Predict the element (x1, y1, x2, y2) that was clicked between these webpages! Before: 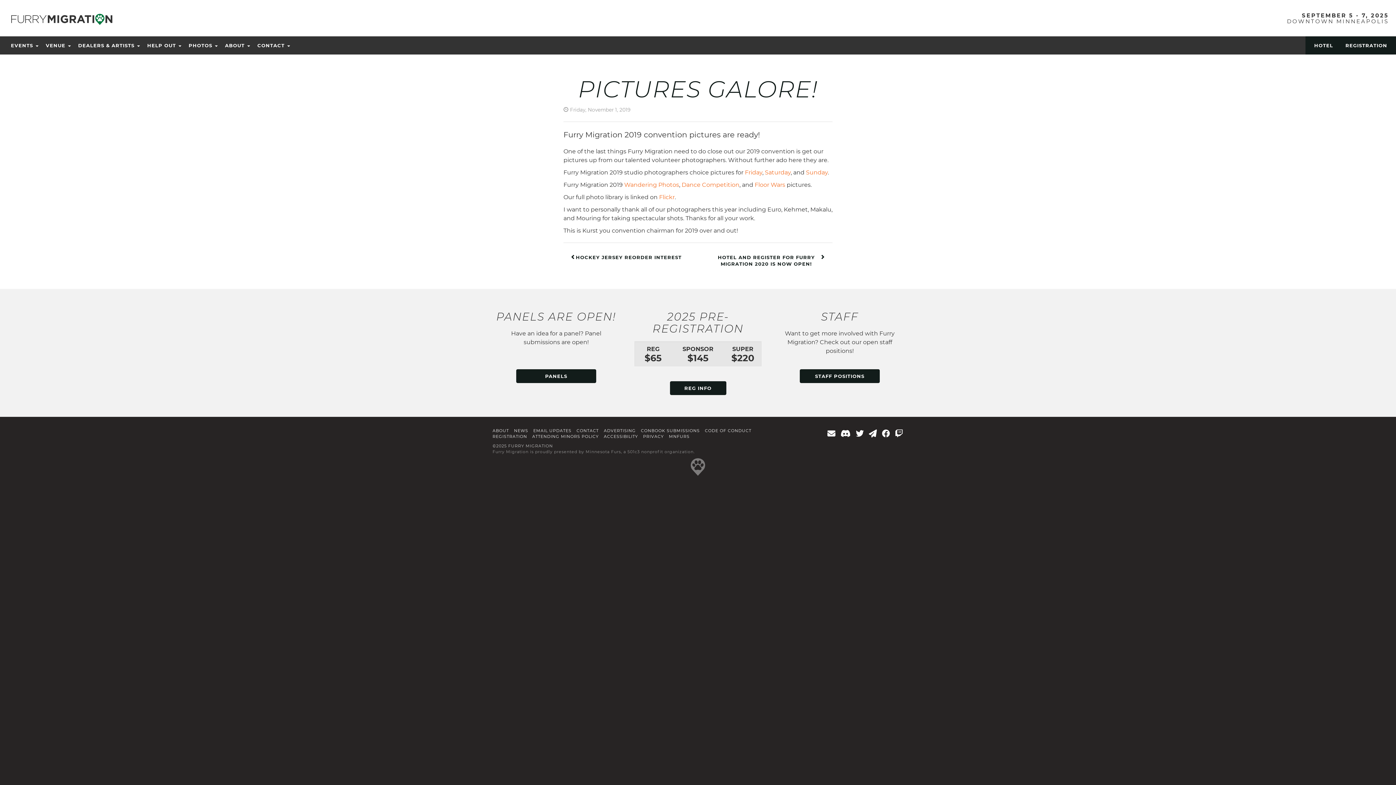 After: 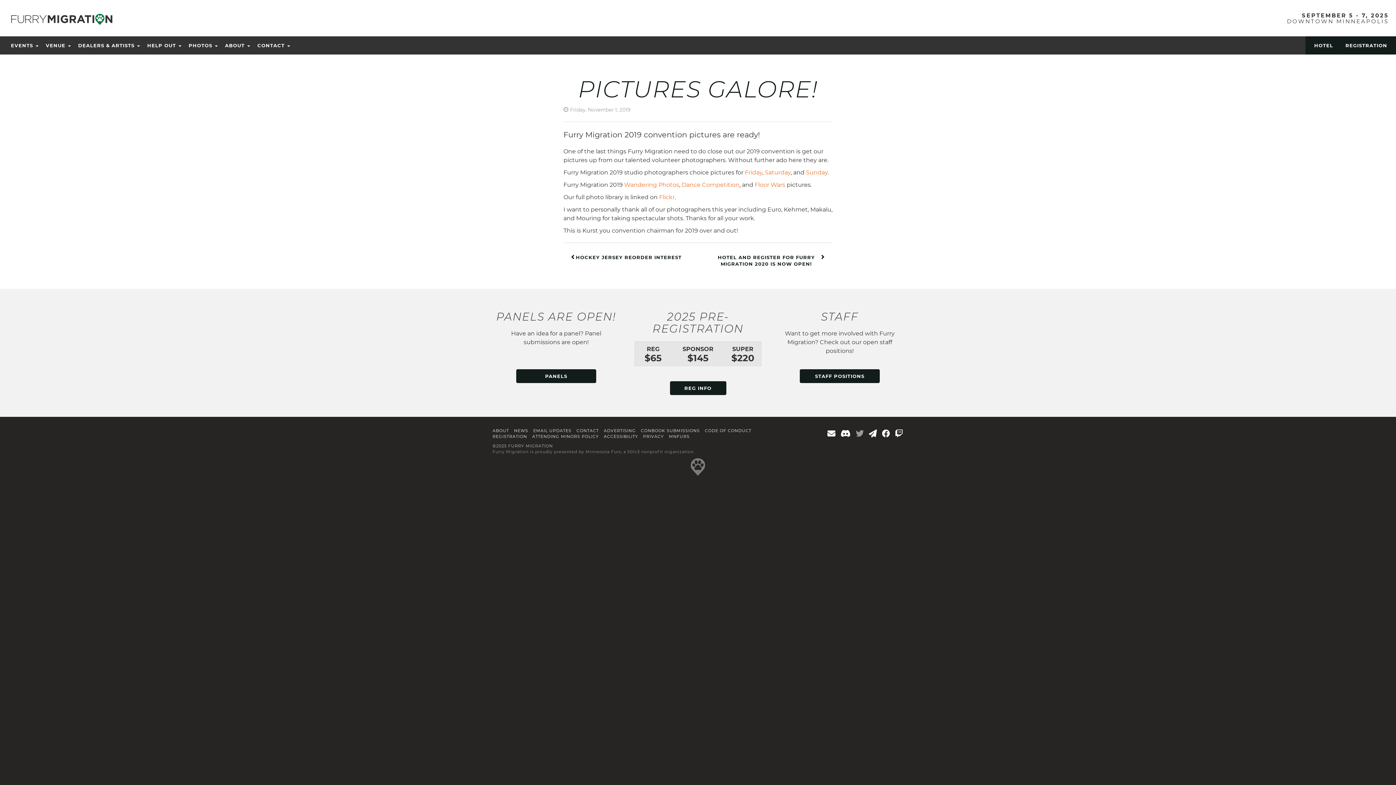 Action: bbox: (856, 429, 864, 438)